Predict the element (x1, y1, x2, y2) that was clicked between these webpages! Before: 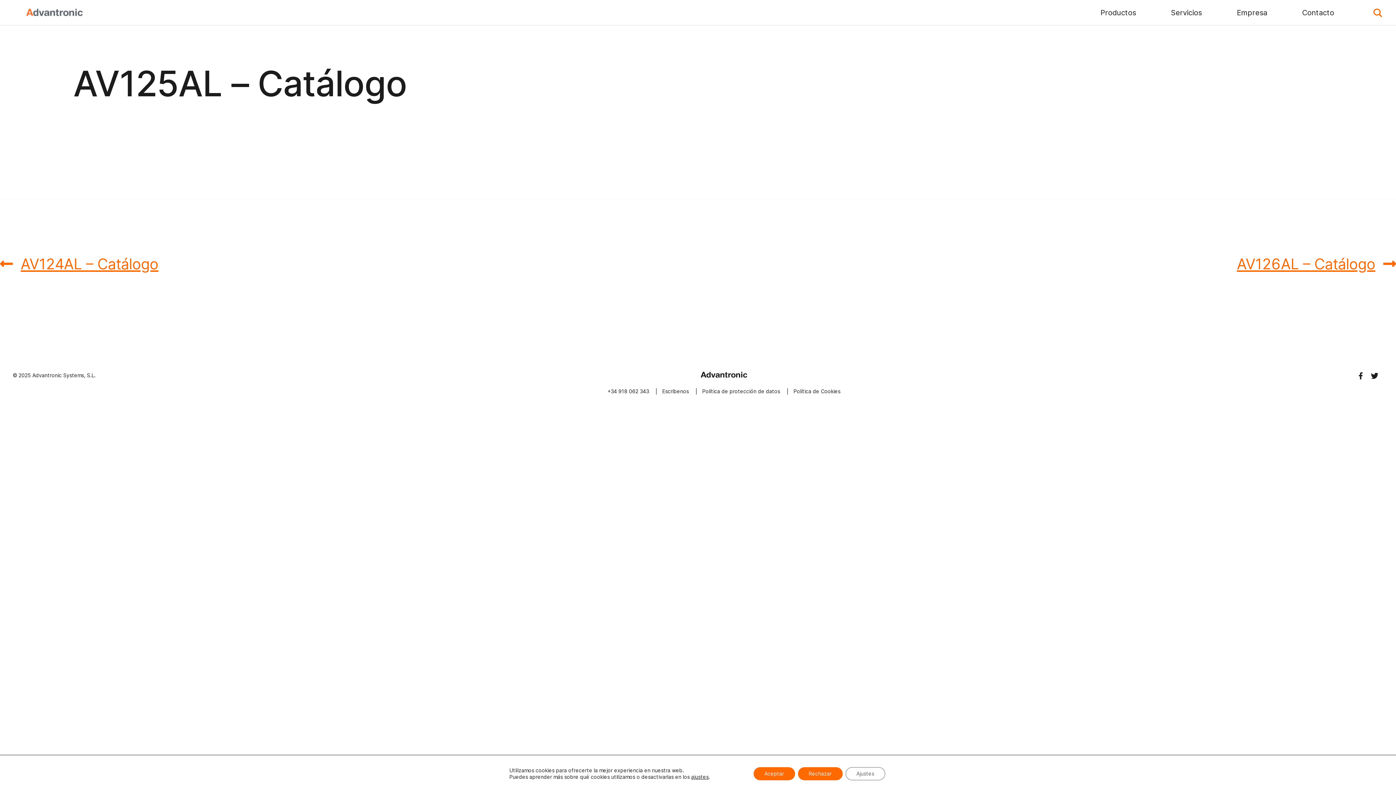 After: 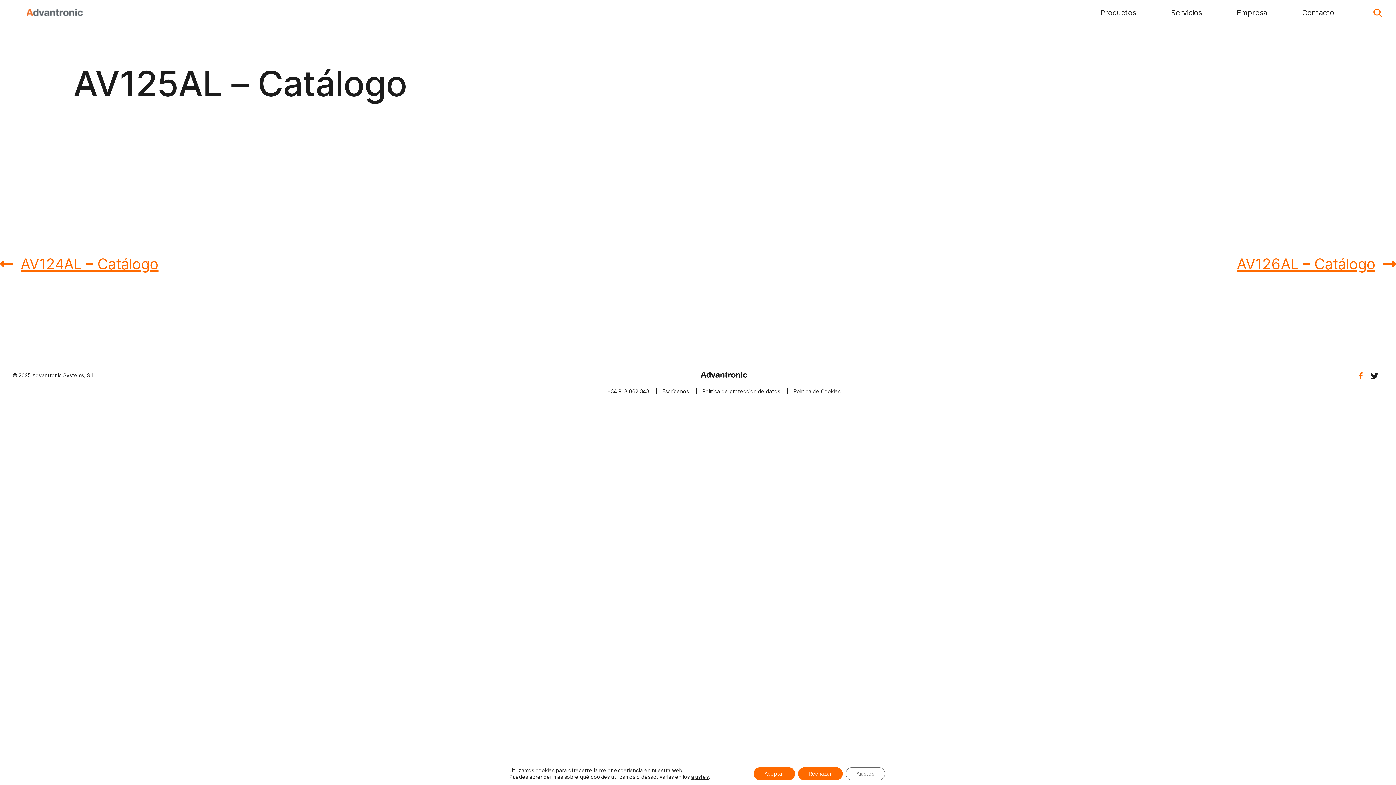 Action: bbox: (1357, 372, 1364, 379) label: Facebook